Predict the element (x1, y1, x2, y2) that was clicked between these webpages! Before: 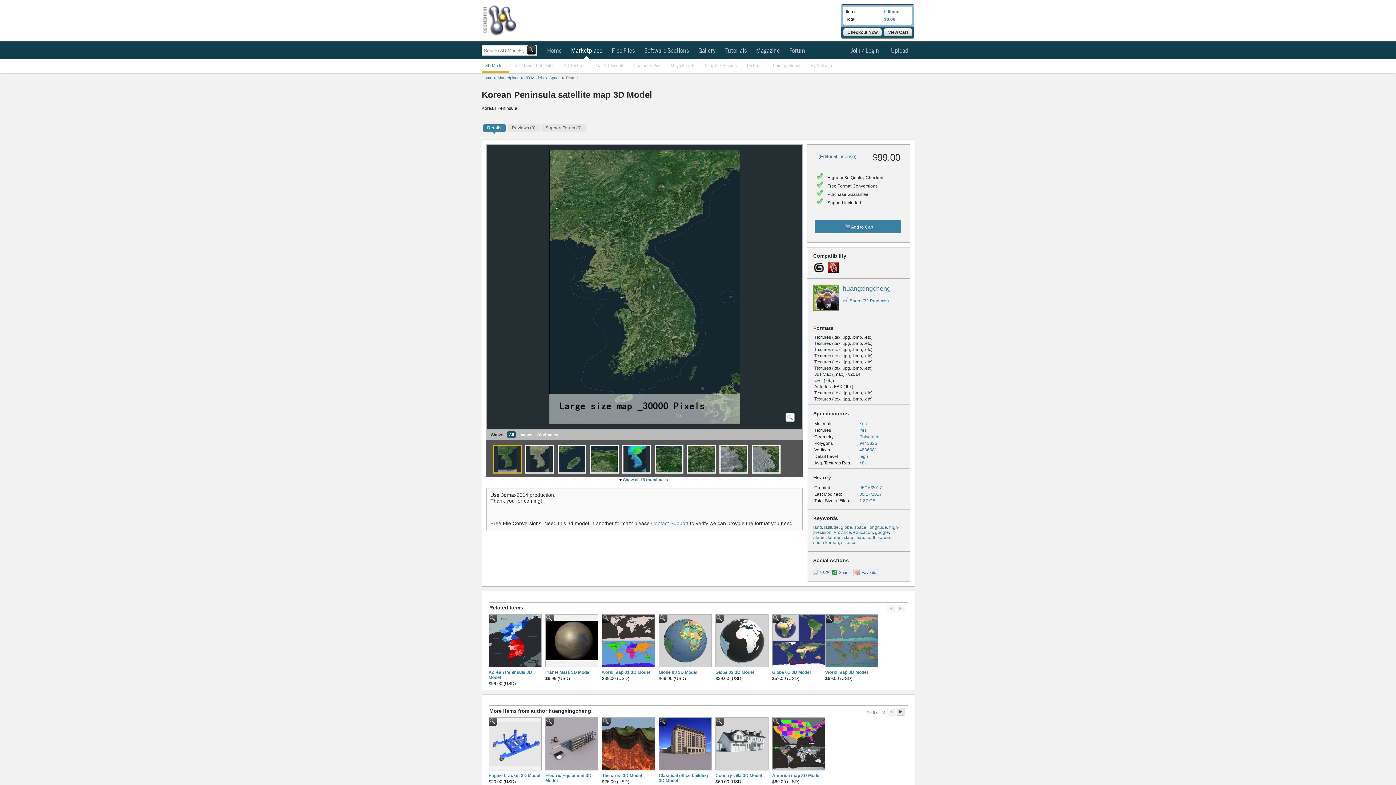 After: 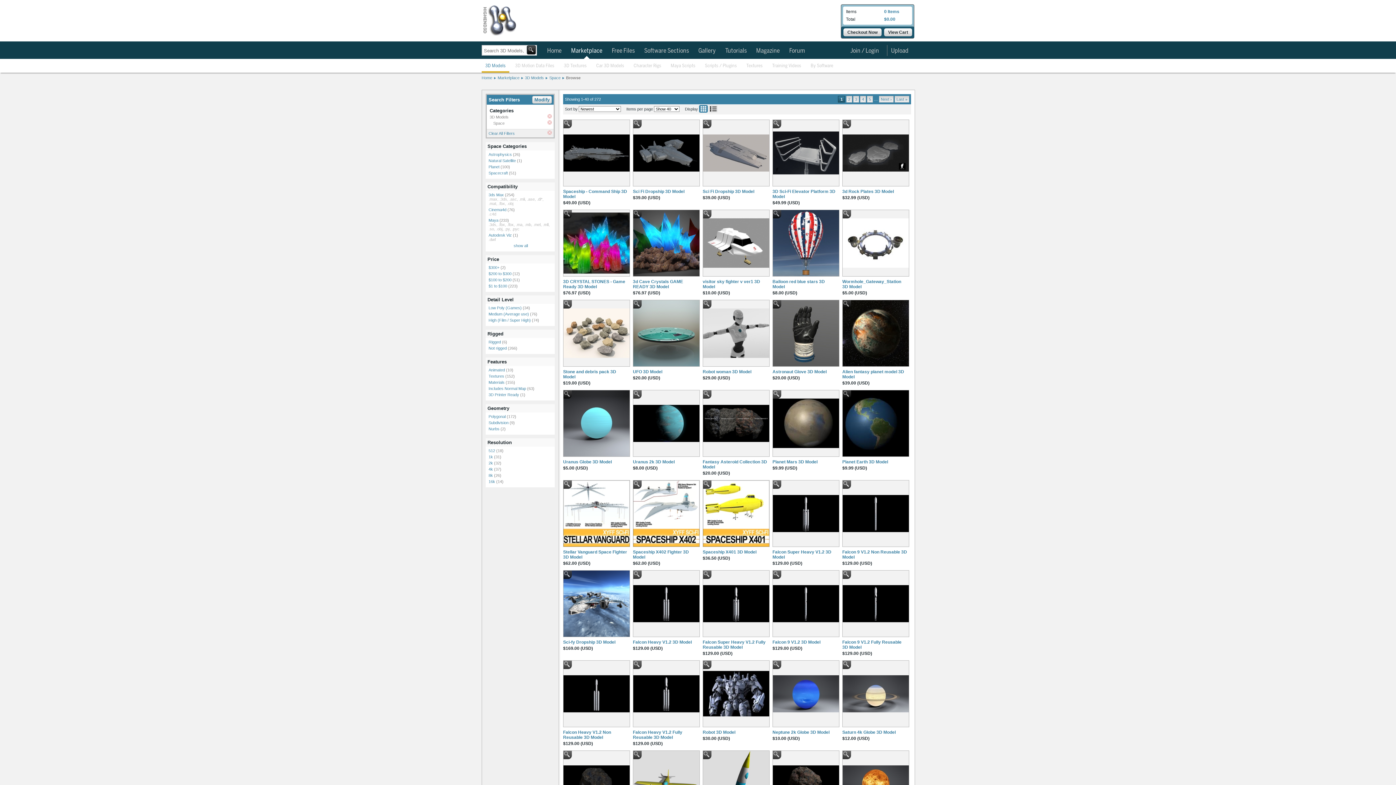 Action: bbox: (549, 75, 560, 80) label: Space